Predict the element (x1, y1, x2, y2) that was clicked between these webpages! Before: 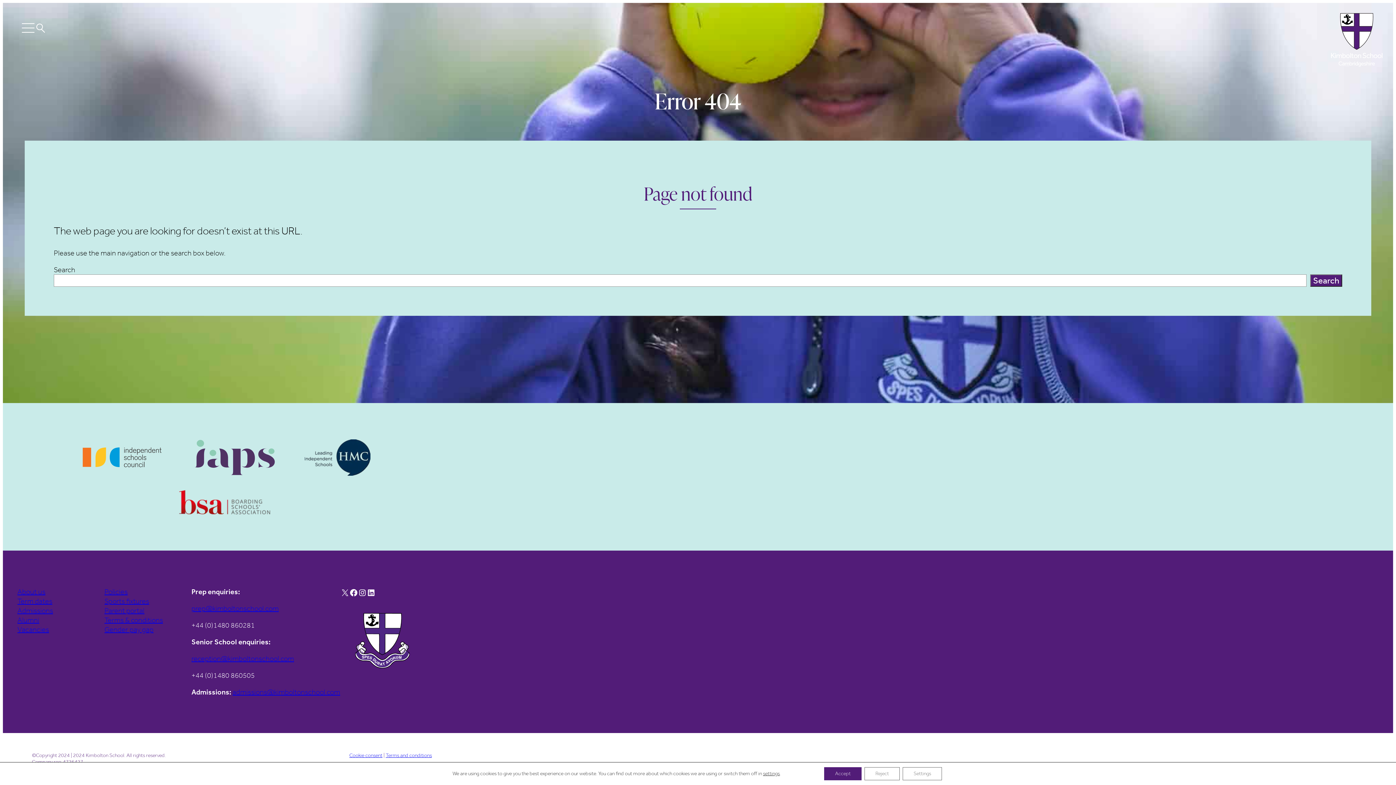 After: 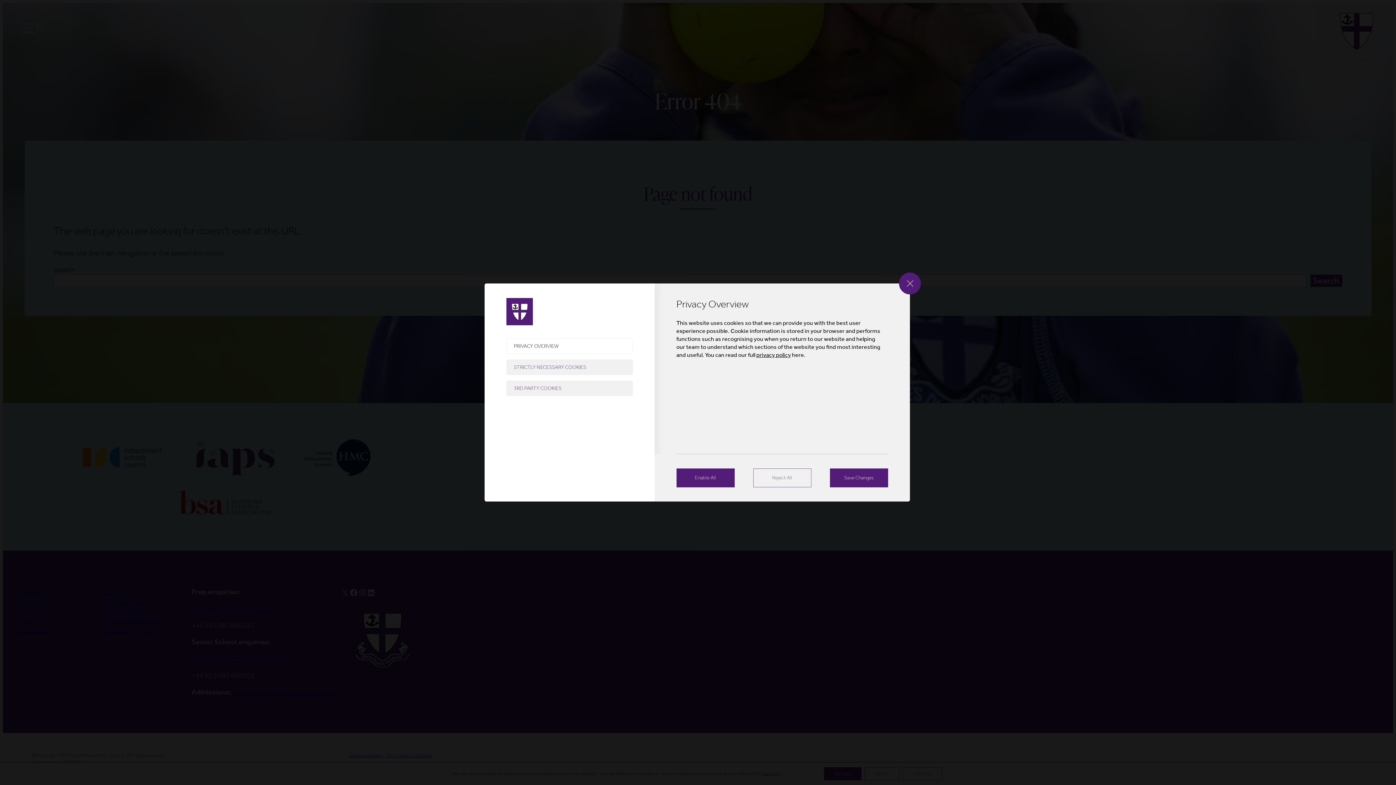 Action: bbox: (763, 770, 779, 777) label: settings